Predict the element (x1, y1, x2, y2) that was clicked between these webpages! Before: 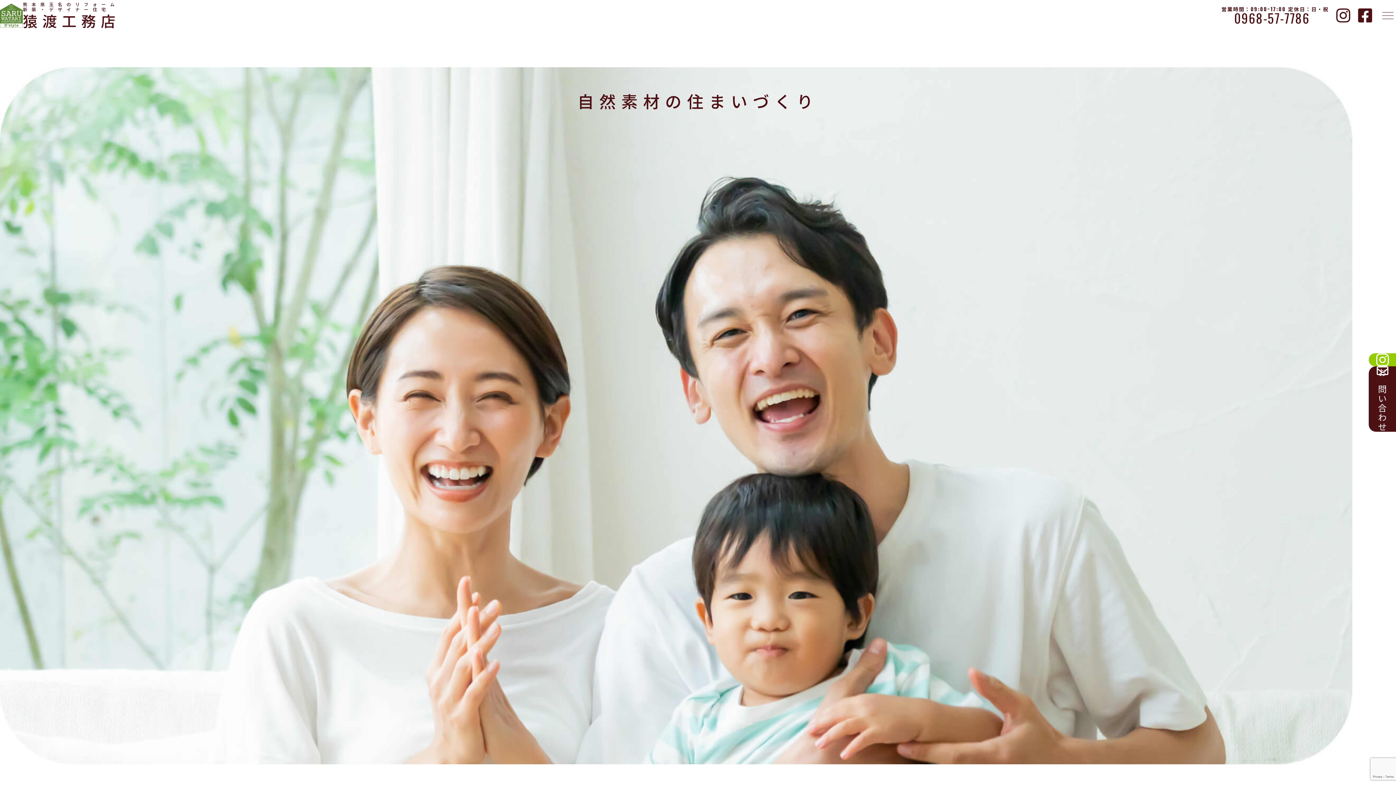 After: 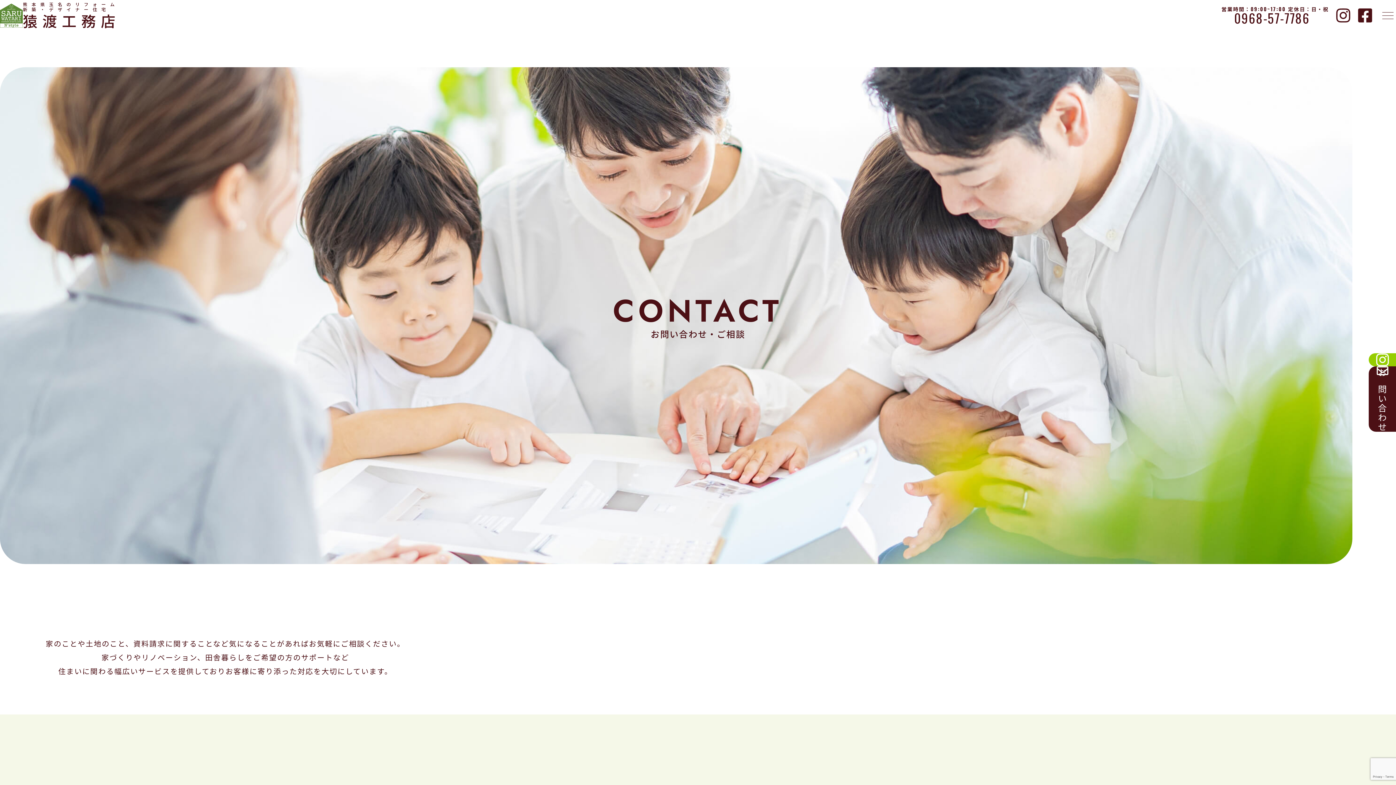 Action: label: お問い合わせ bbox: (1369, 366, 1396, 432)